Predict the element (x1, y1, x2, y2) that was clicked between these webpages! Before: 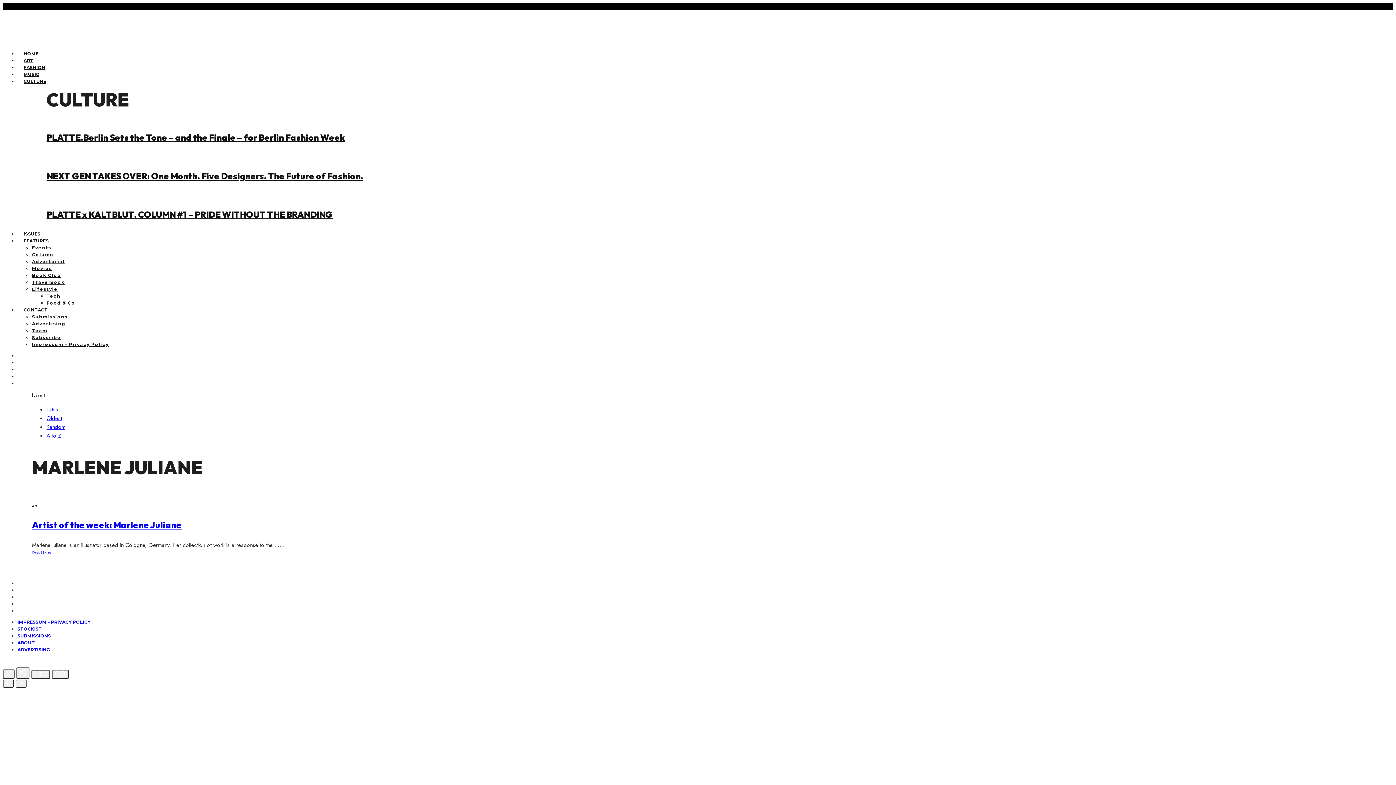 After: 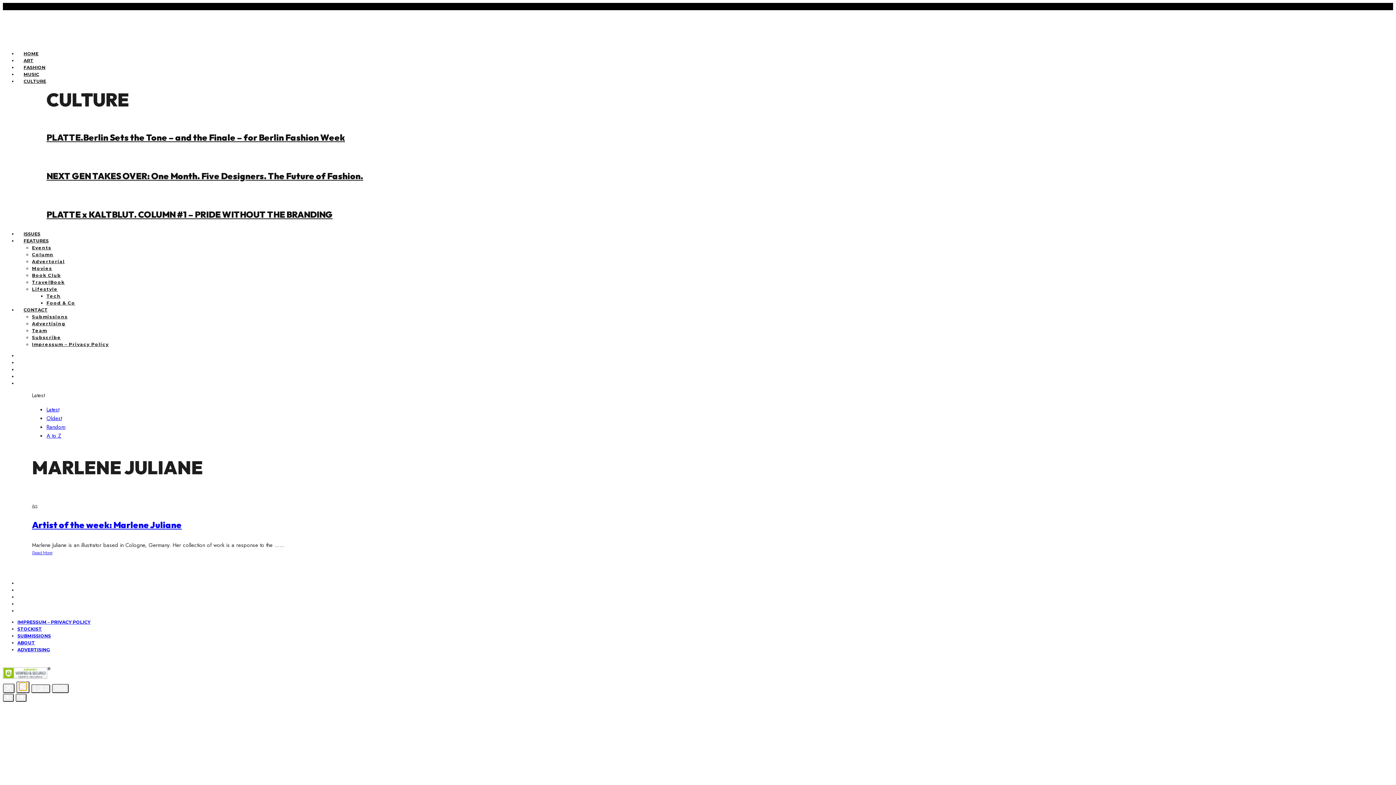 Action: bbox: (16, 667, 29, 679)